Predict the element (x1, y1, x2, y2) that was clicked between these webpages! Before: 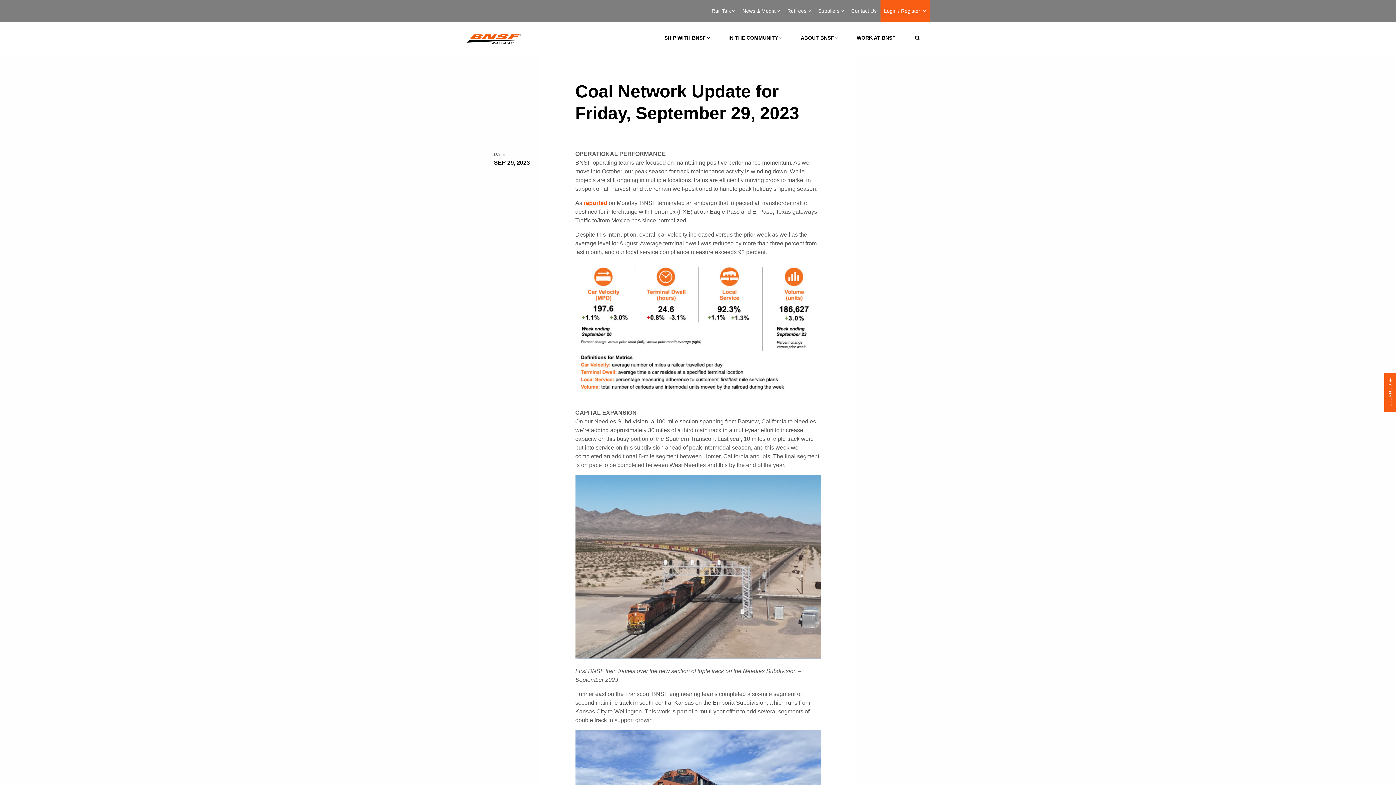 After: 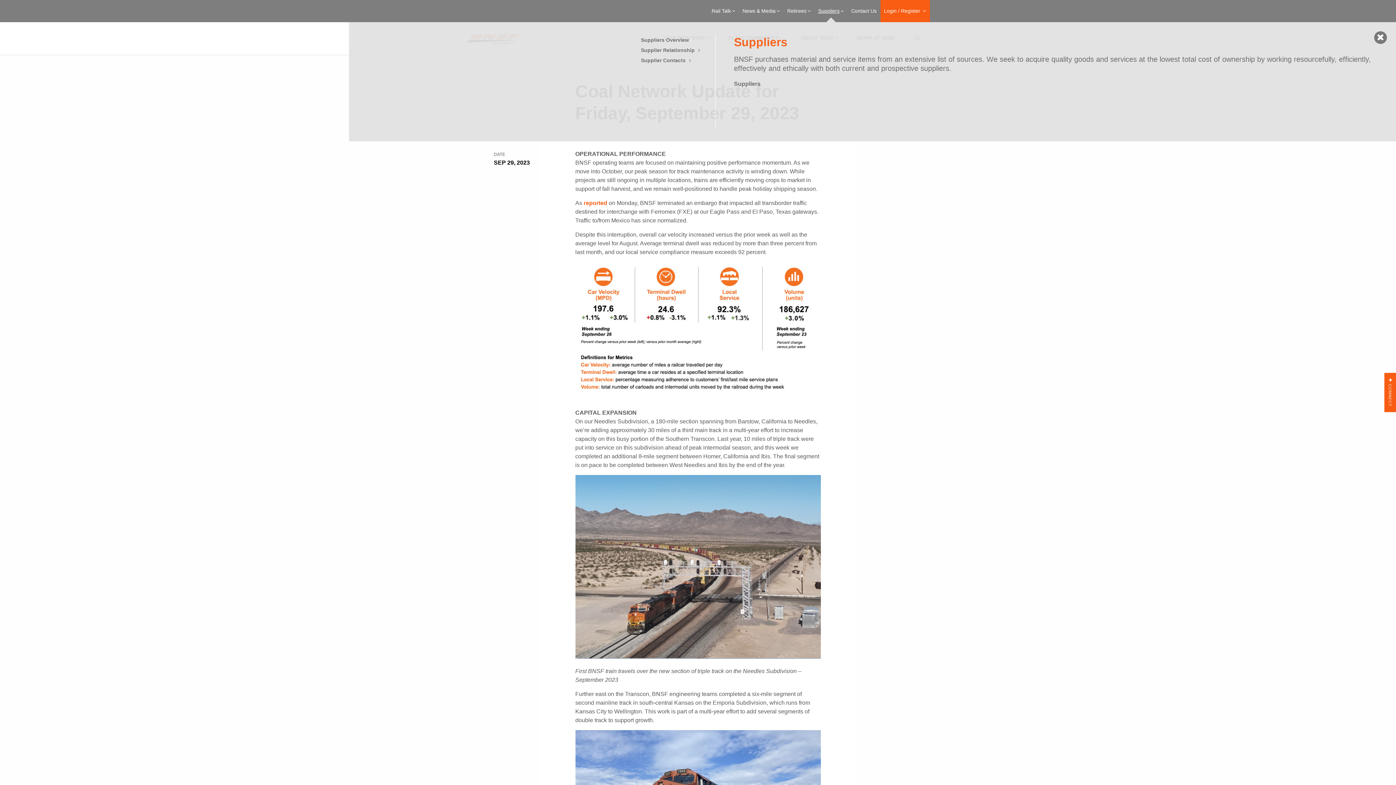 Action: bbox: (818, 8, 844, 14) label: Suppliers